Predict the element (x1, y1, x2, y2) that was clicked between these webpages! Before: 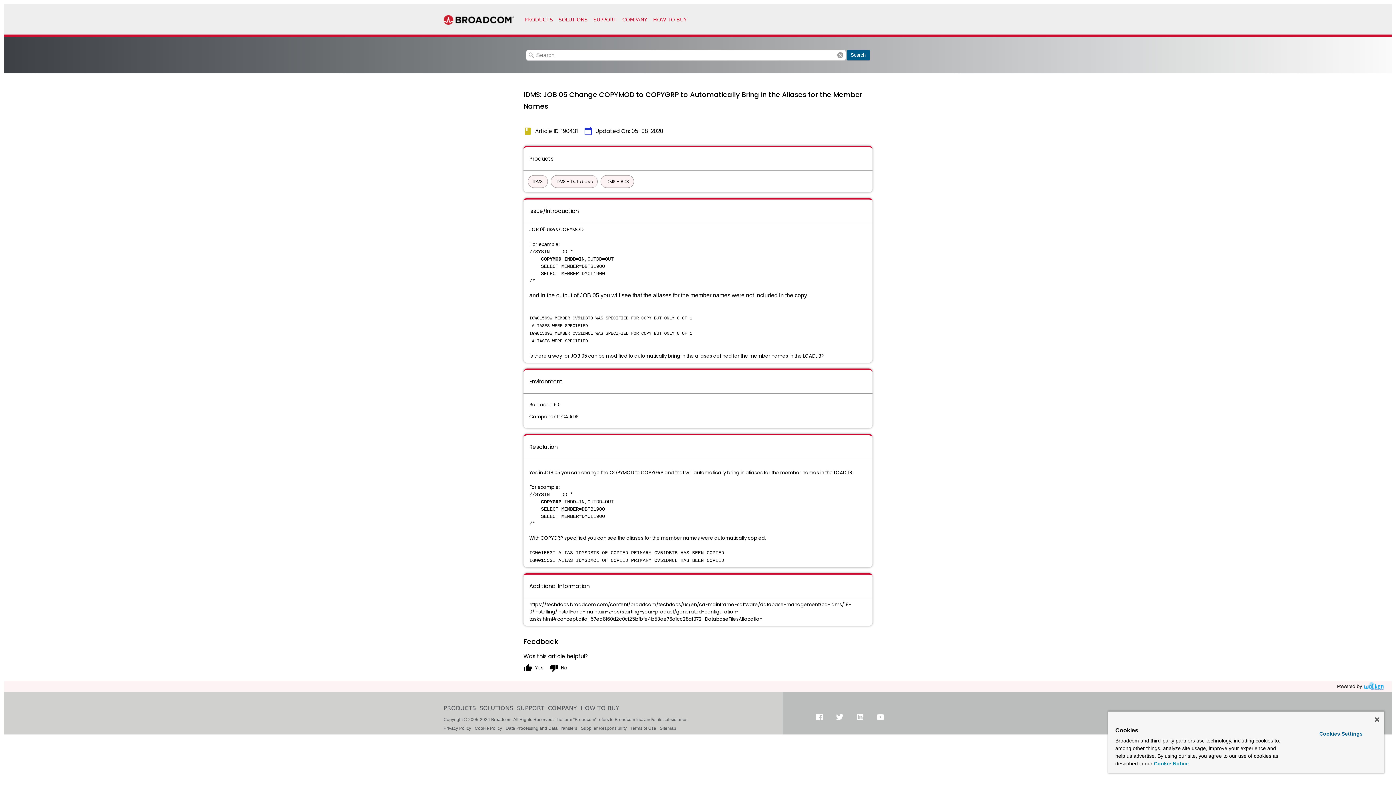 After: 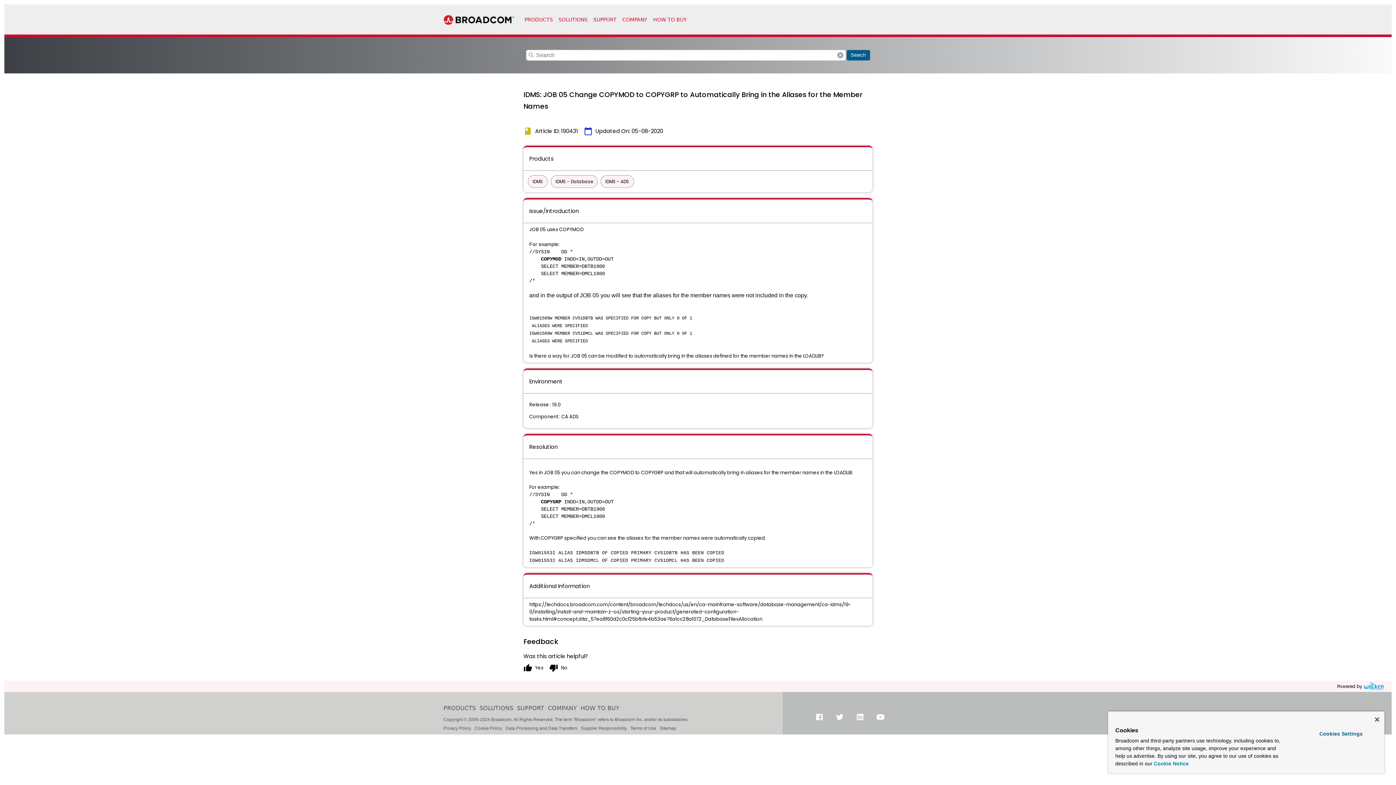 Action: label: More information about your privacy, opens in a new tab bbox: (1154, 761, 1189, 766)